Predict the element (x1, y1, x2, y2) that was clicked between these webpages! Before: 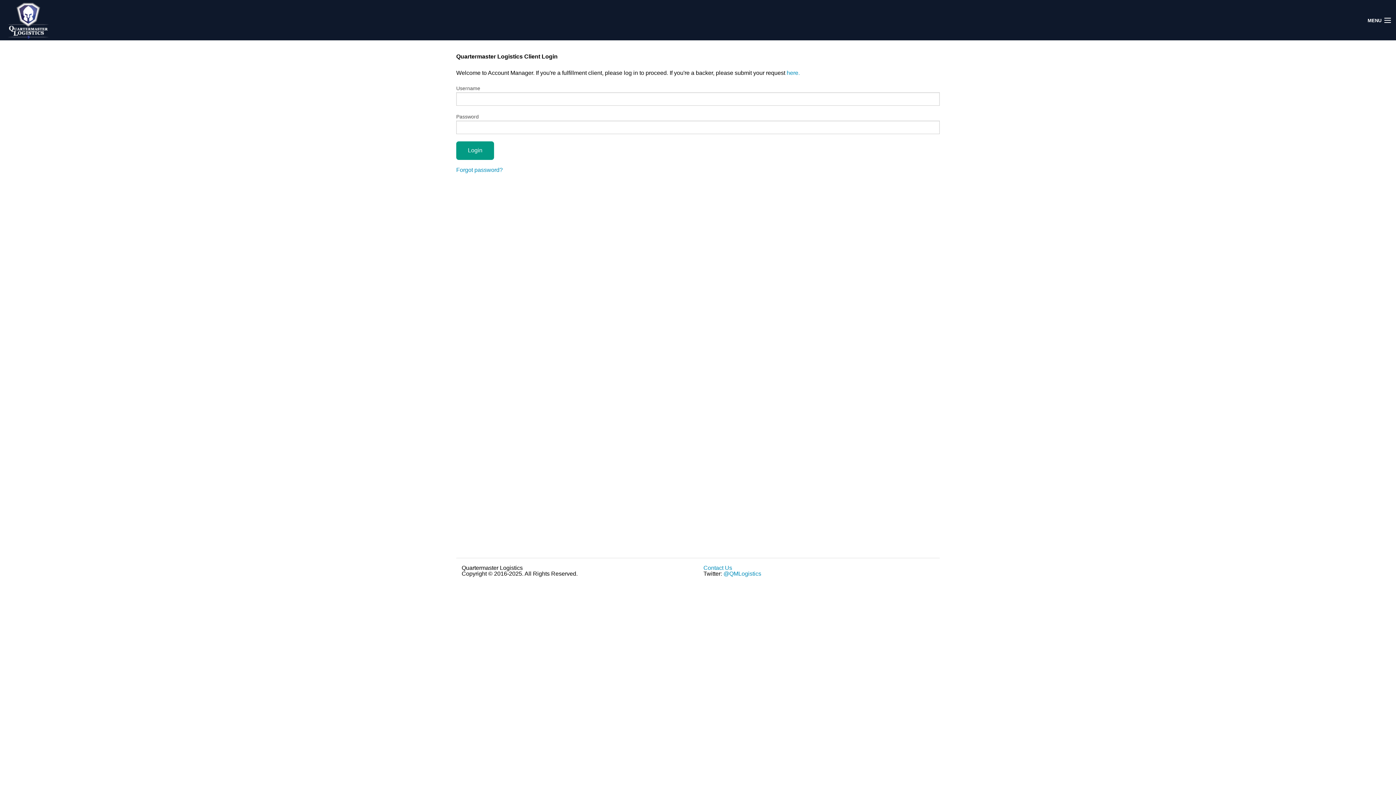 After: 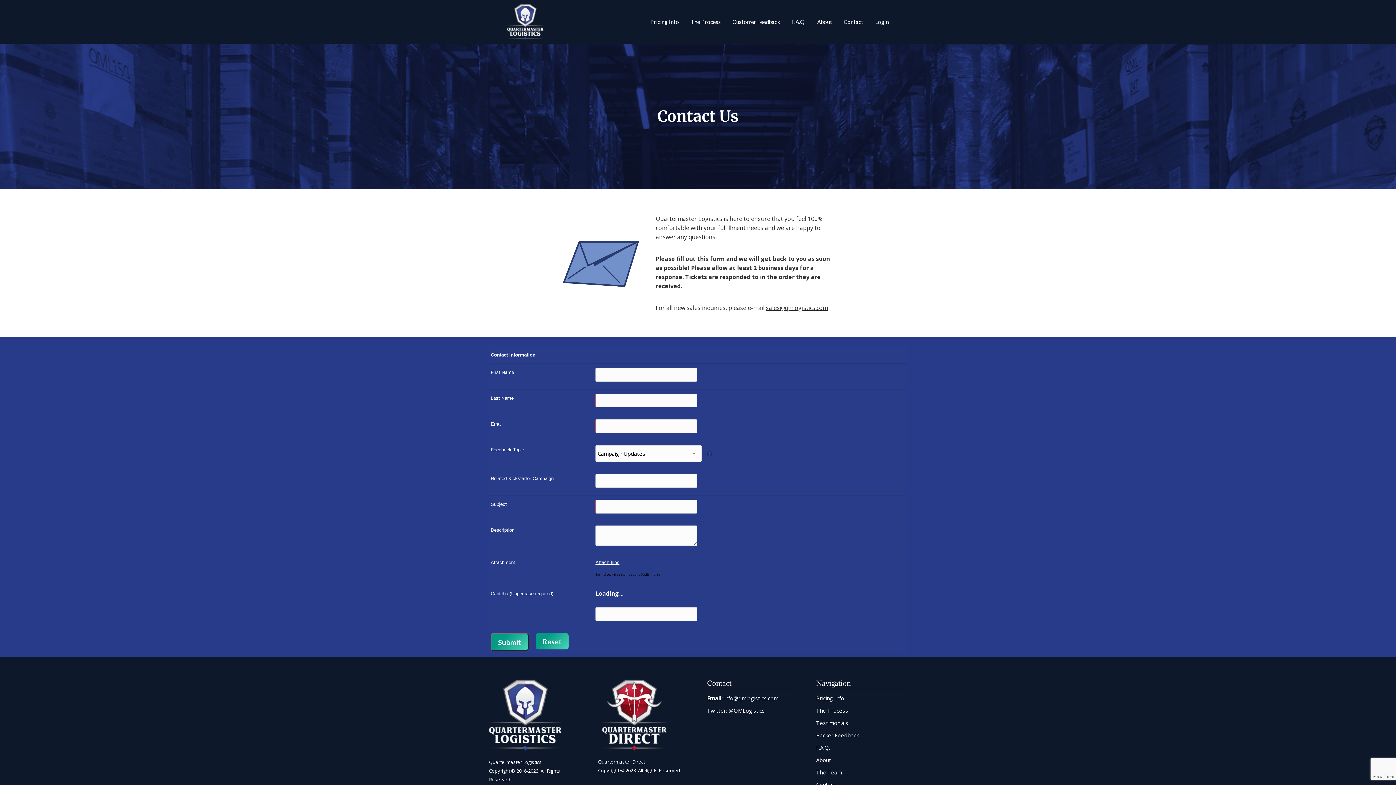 Action: bbox: (786, 69, 800, 76) label: here.